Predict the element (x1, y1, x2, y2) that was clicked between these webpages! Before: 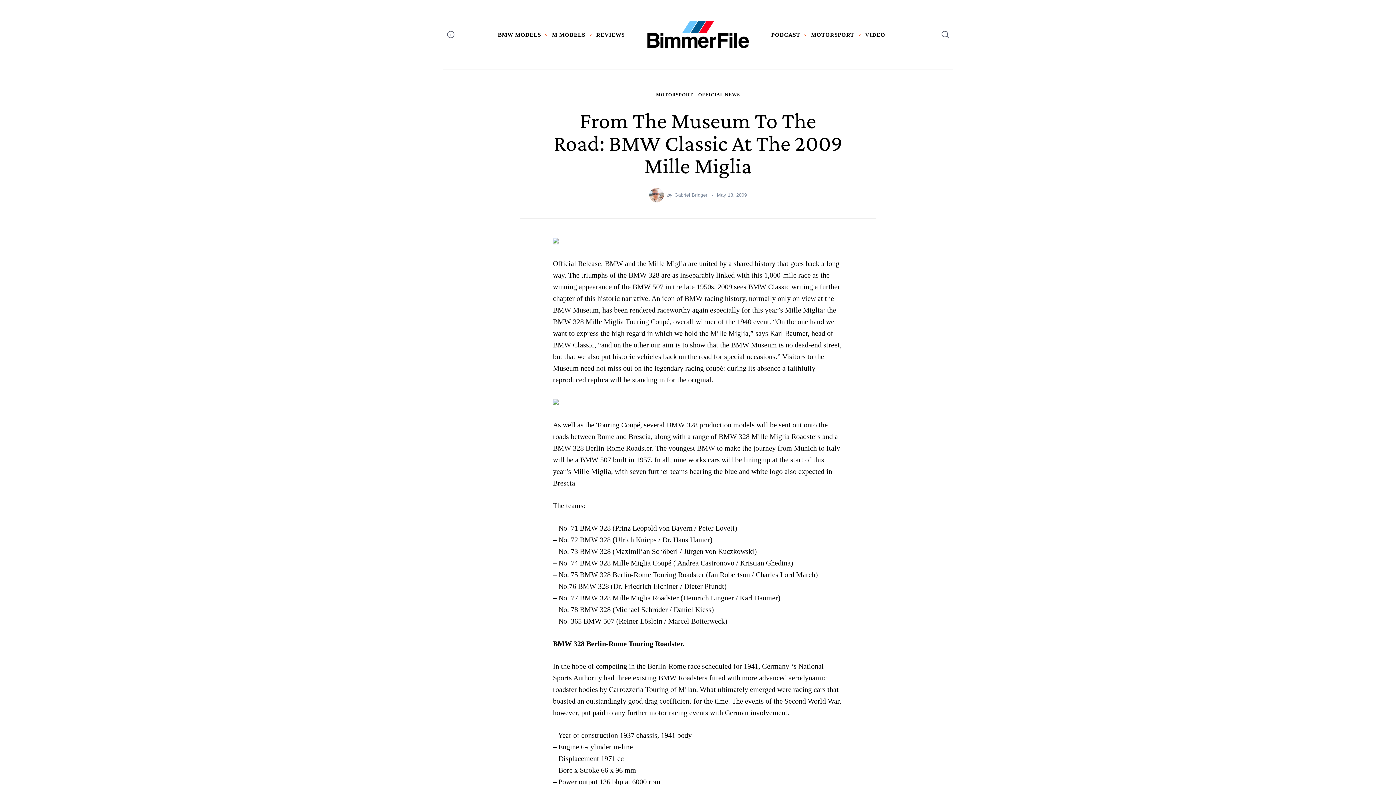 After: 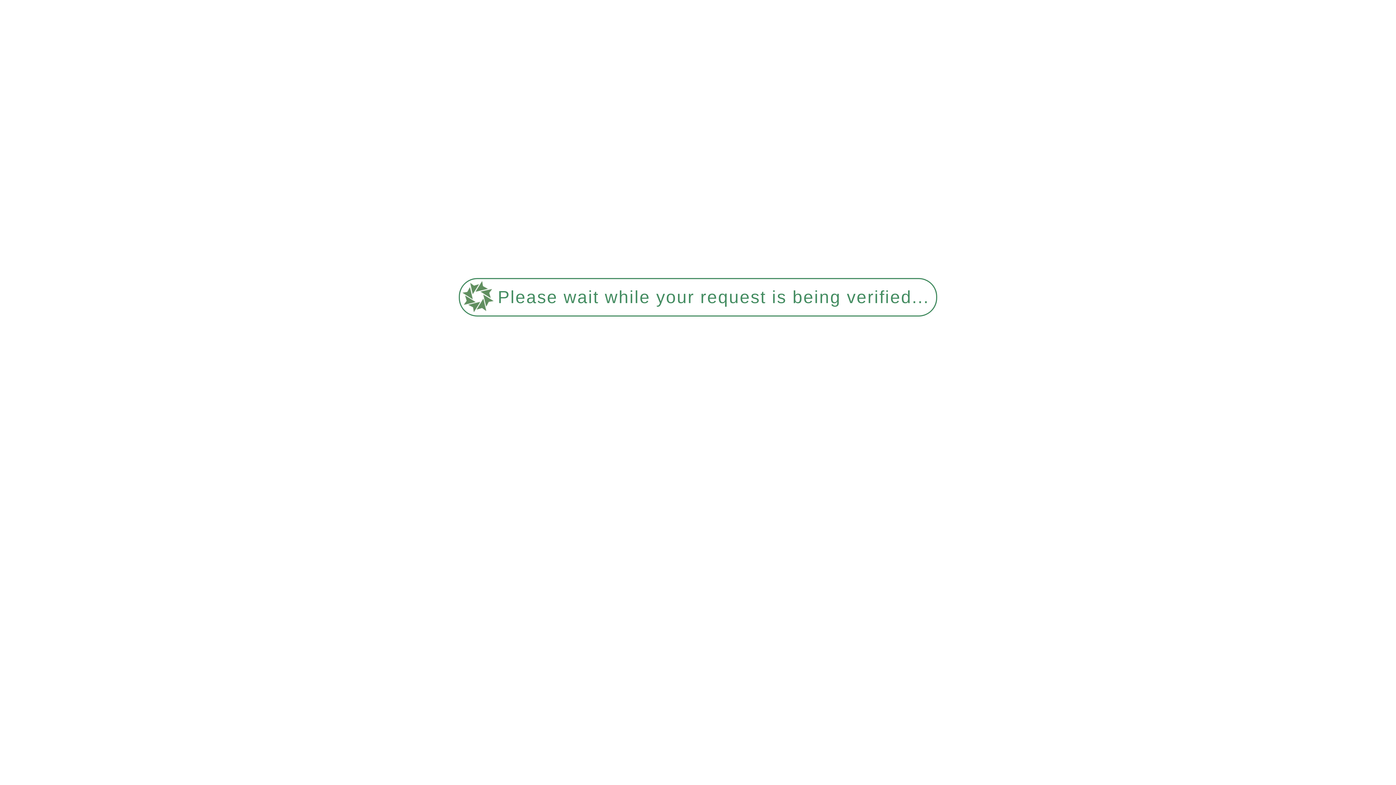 Action: label: Gabriel Bridger bbox: (674, 192, 707, 197)